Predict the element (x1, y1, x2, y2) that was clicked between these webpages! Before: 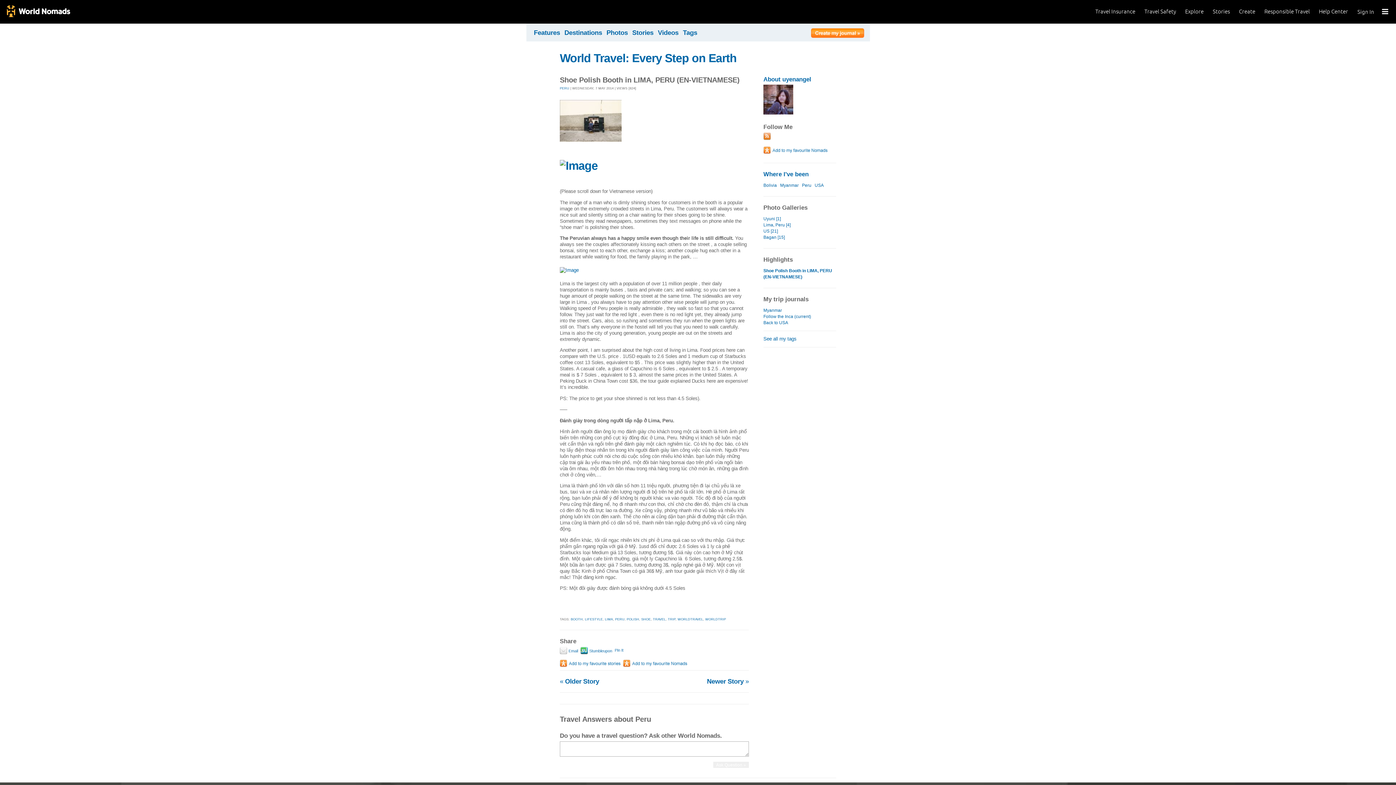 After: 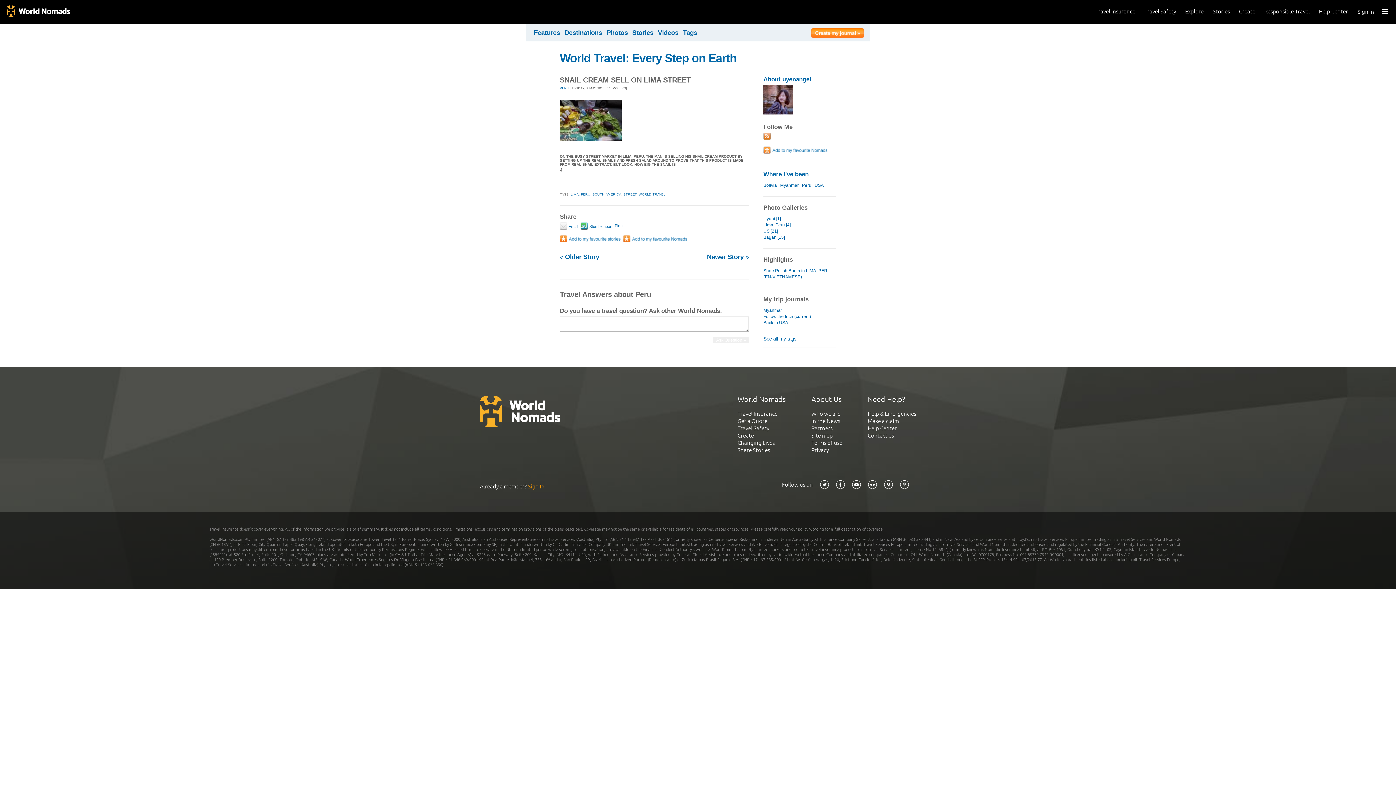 Action: bbox: (707, 671, 749, 692) label: Newer Story »